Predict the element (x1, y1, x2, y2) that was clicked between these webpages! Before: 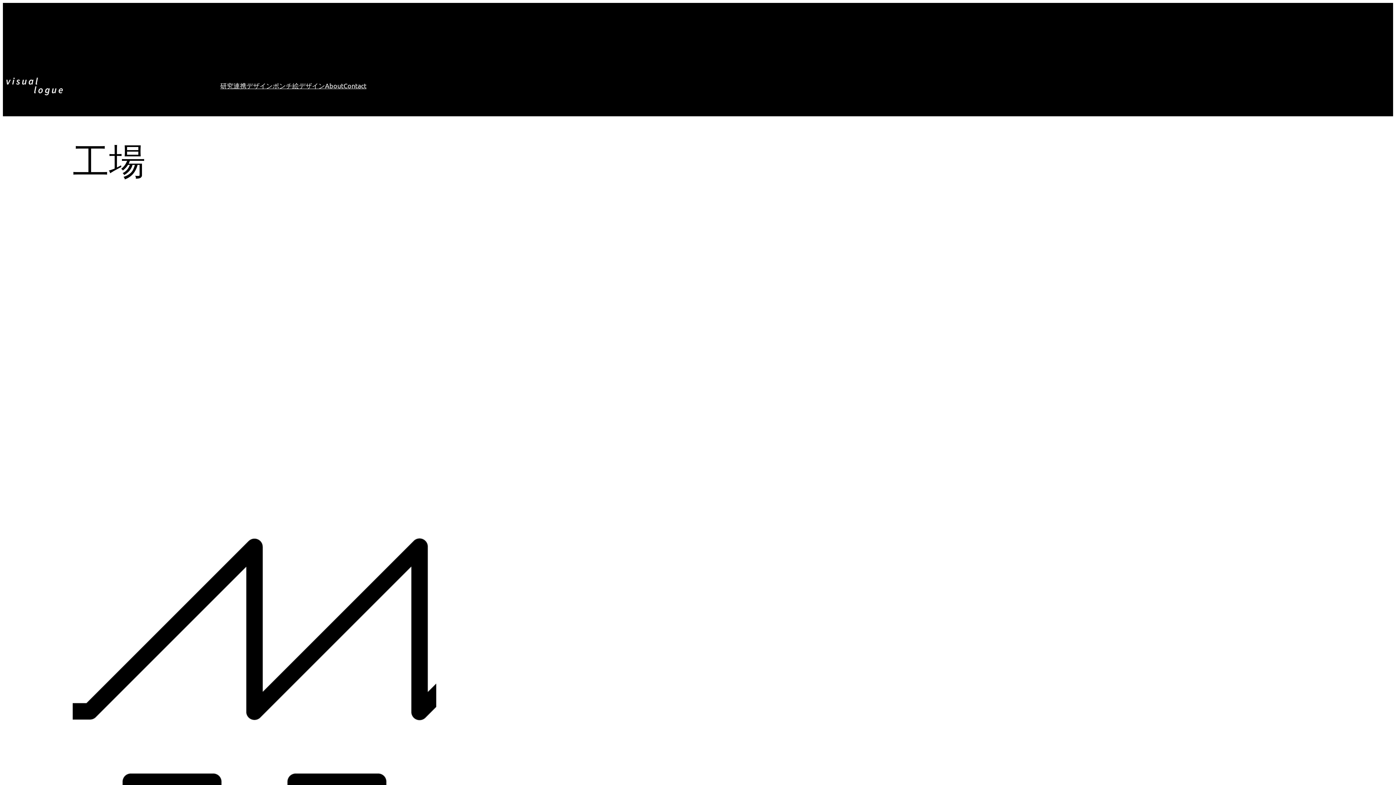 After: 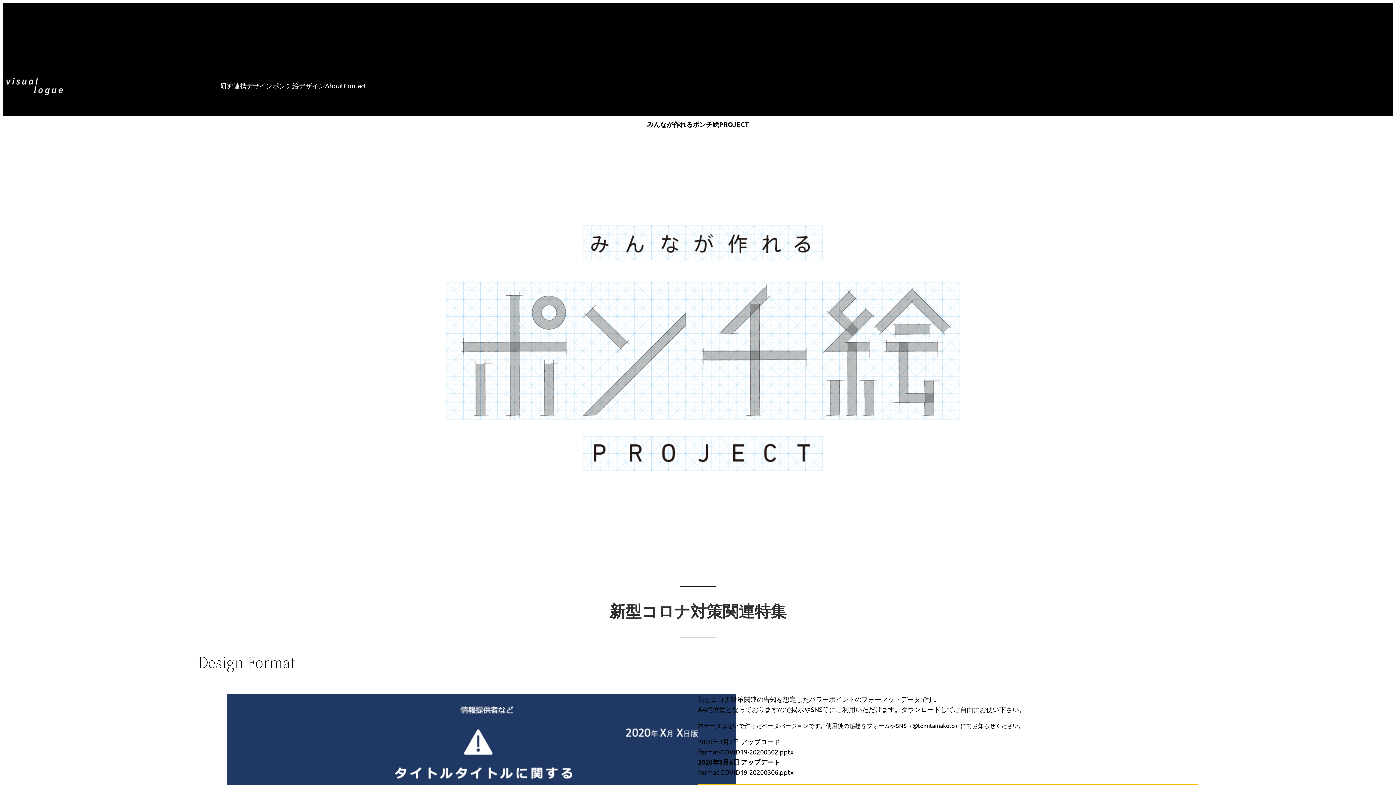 Action: label: ポンチ絵デザイン bbox: (272, 80, 325, 90)